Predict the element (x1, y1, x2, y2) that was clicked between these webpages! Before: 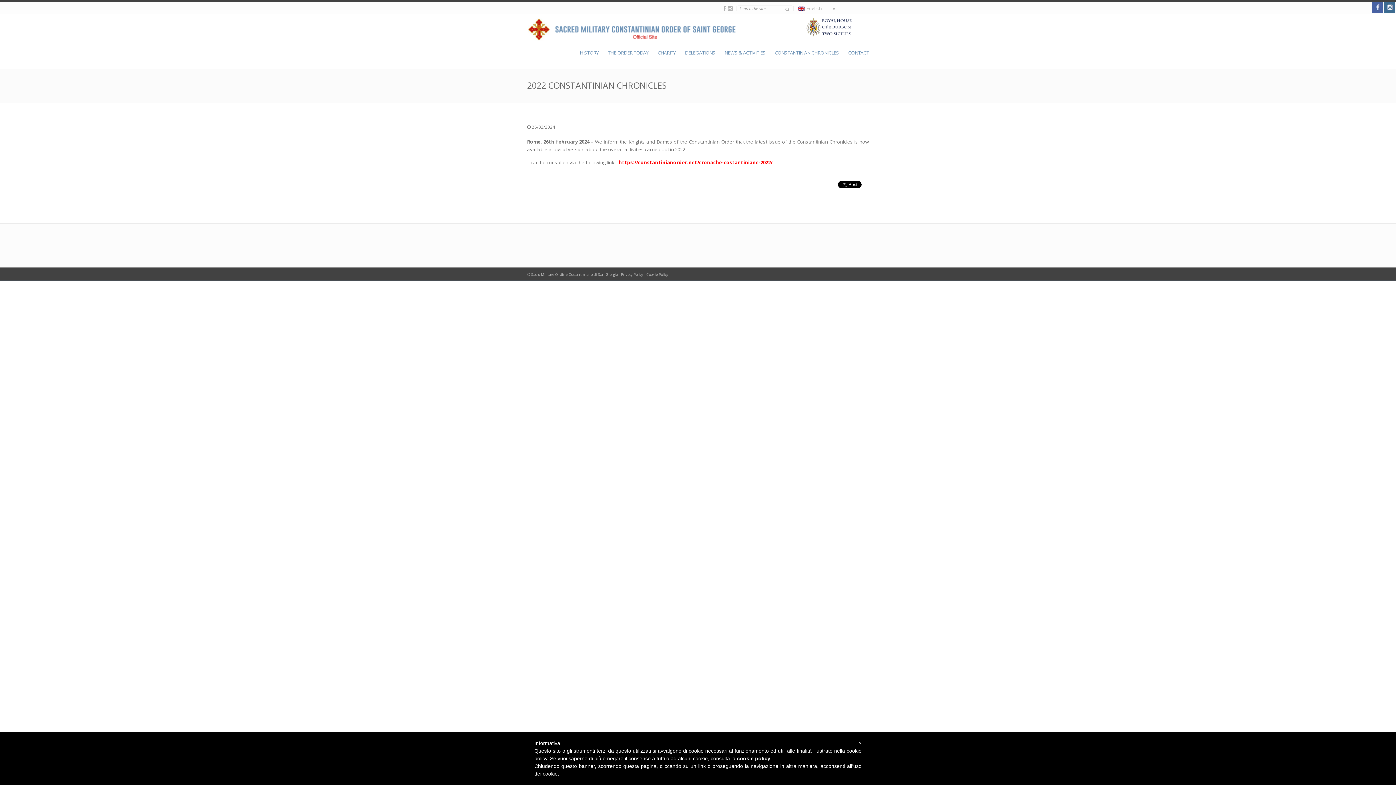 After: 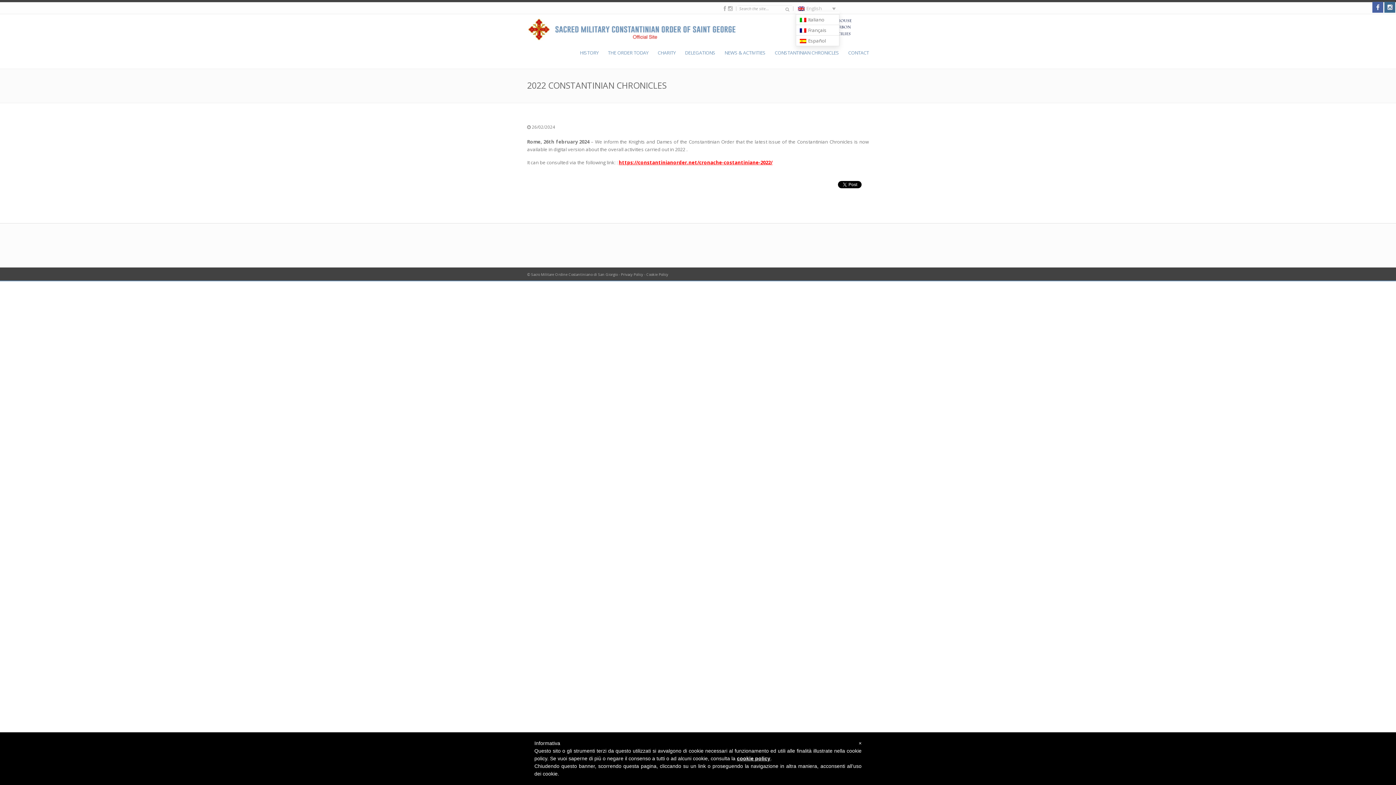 Action: bbox: (795, 4, 839, 12) label: English